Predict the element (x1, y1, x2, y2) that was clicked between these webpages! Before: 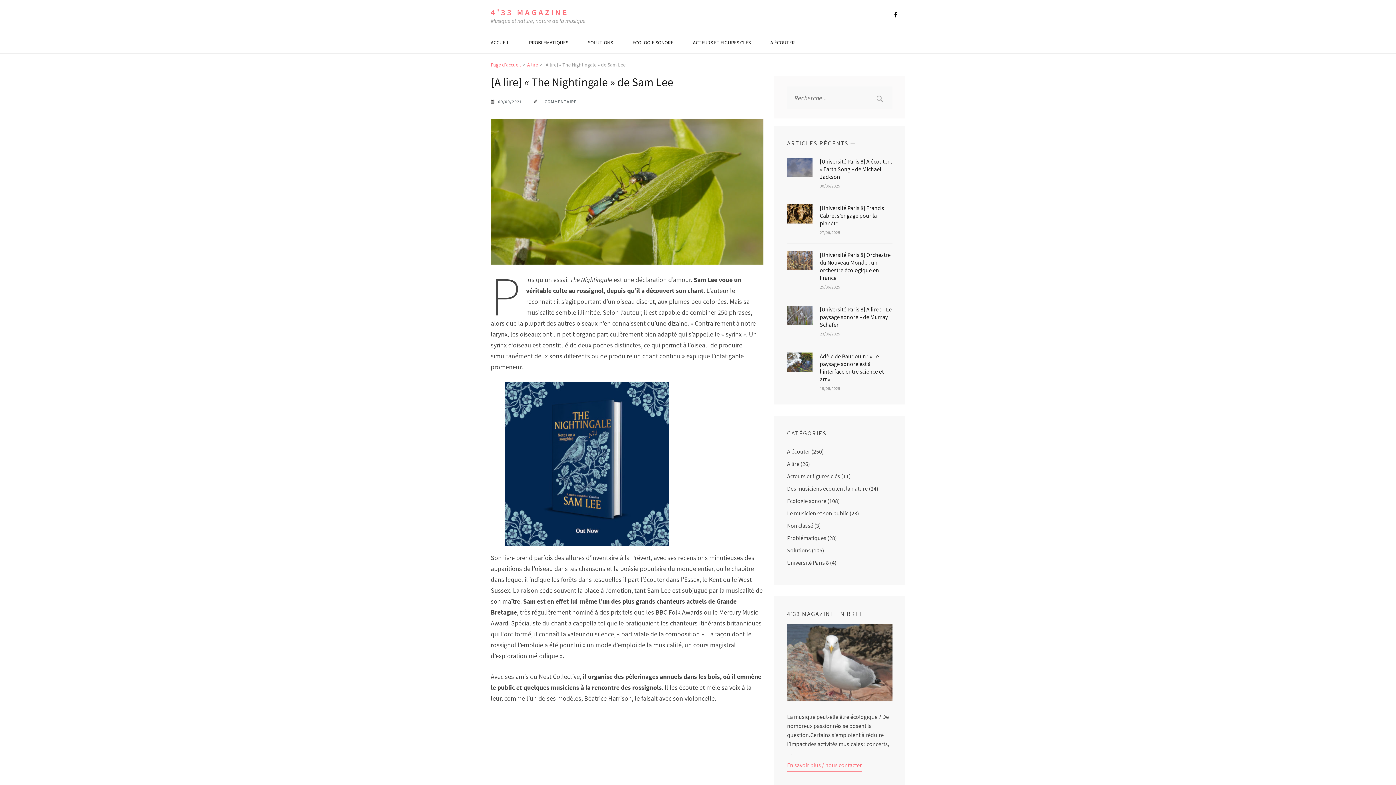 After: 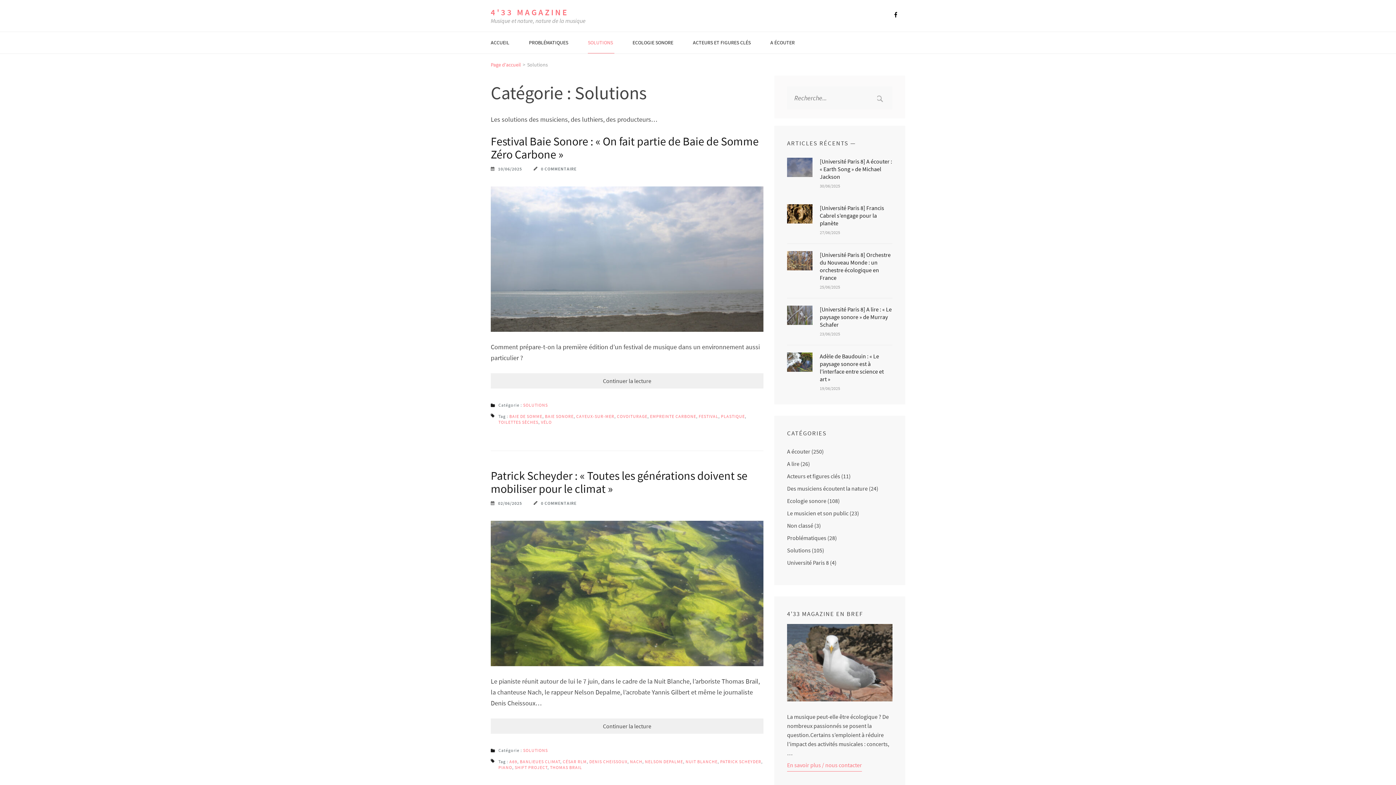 Action: bbox: (588, 32, 614, 53) label: SOLUTIONS